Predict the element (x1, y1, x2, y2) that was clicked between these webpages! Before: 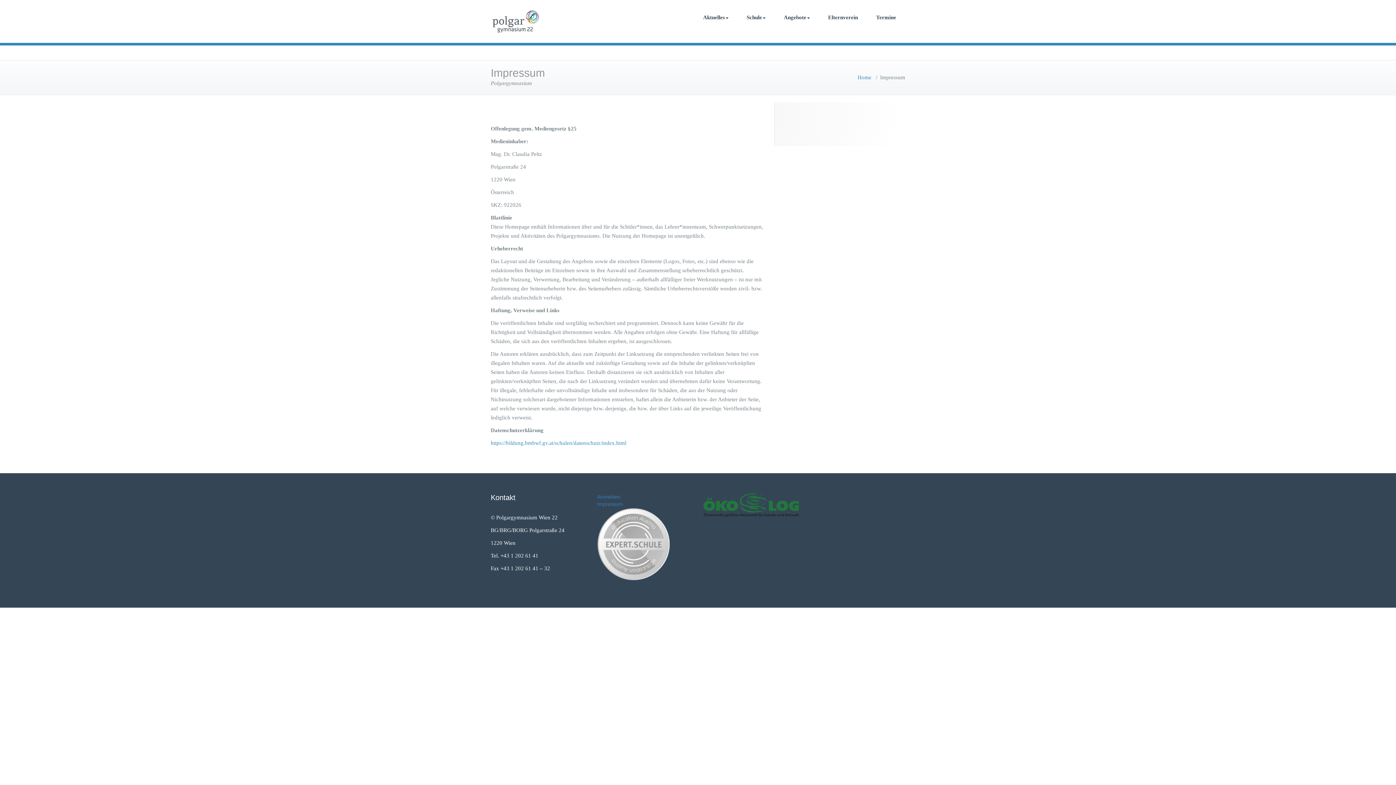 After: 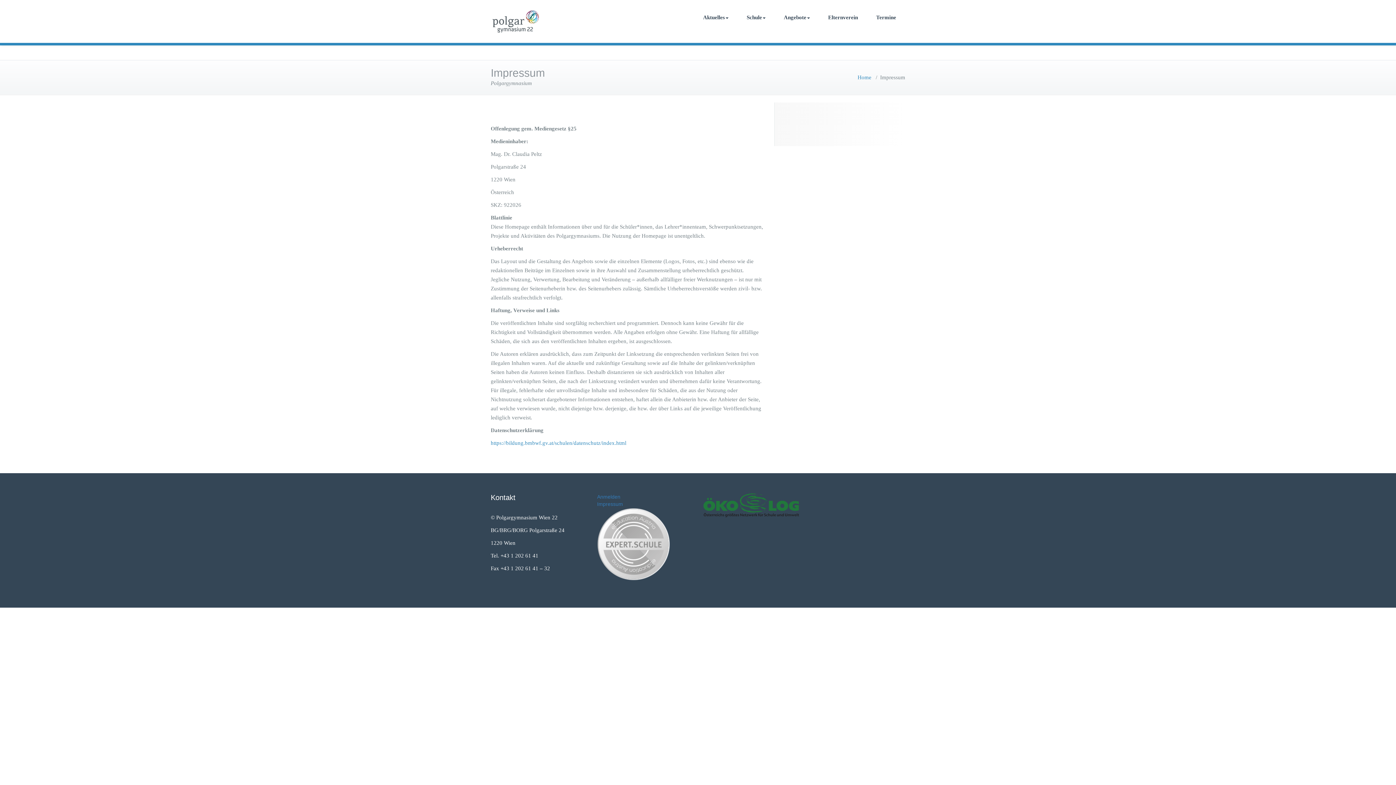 Action: label: Impressum bbox: (597, 501, 623, 507)